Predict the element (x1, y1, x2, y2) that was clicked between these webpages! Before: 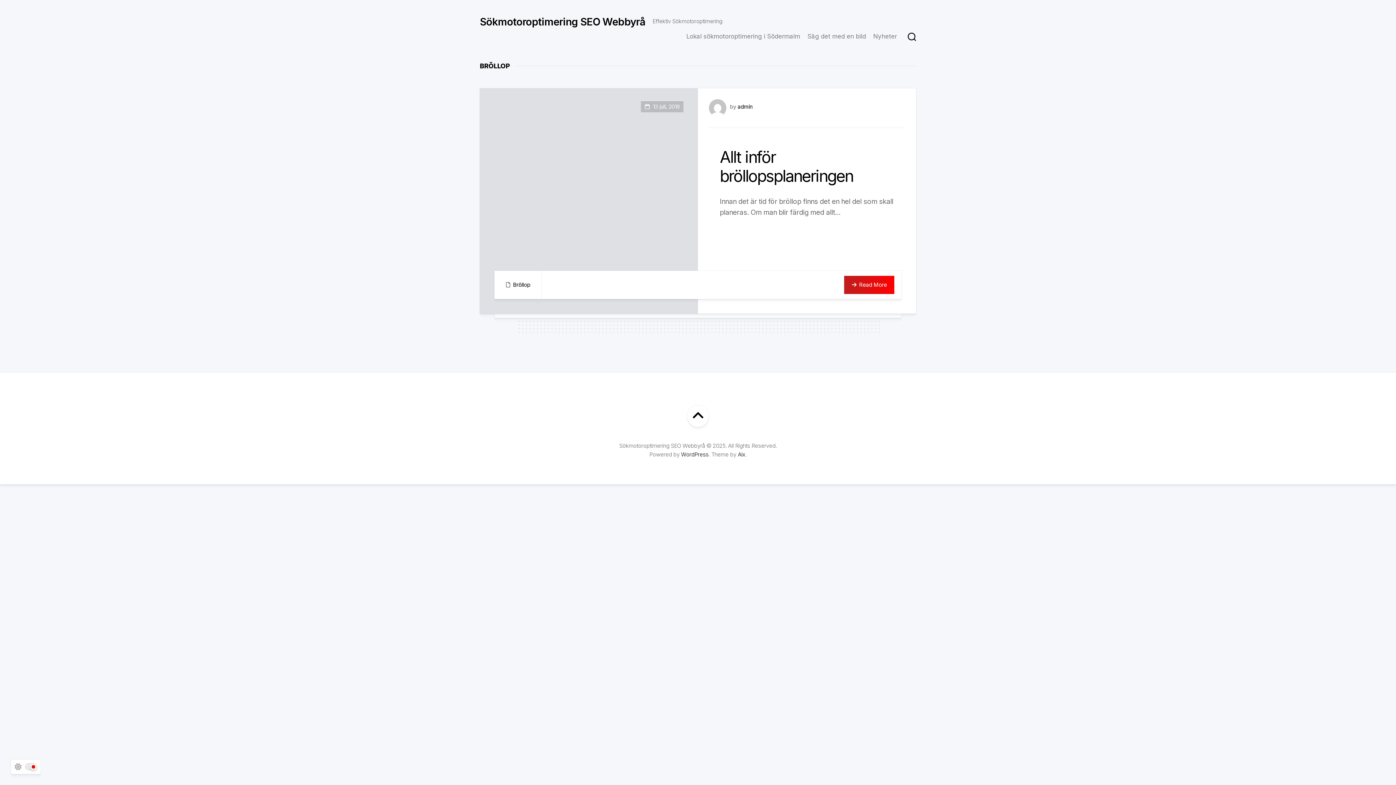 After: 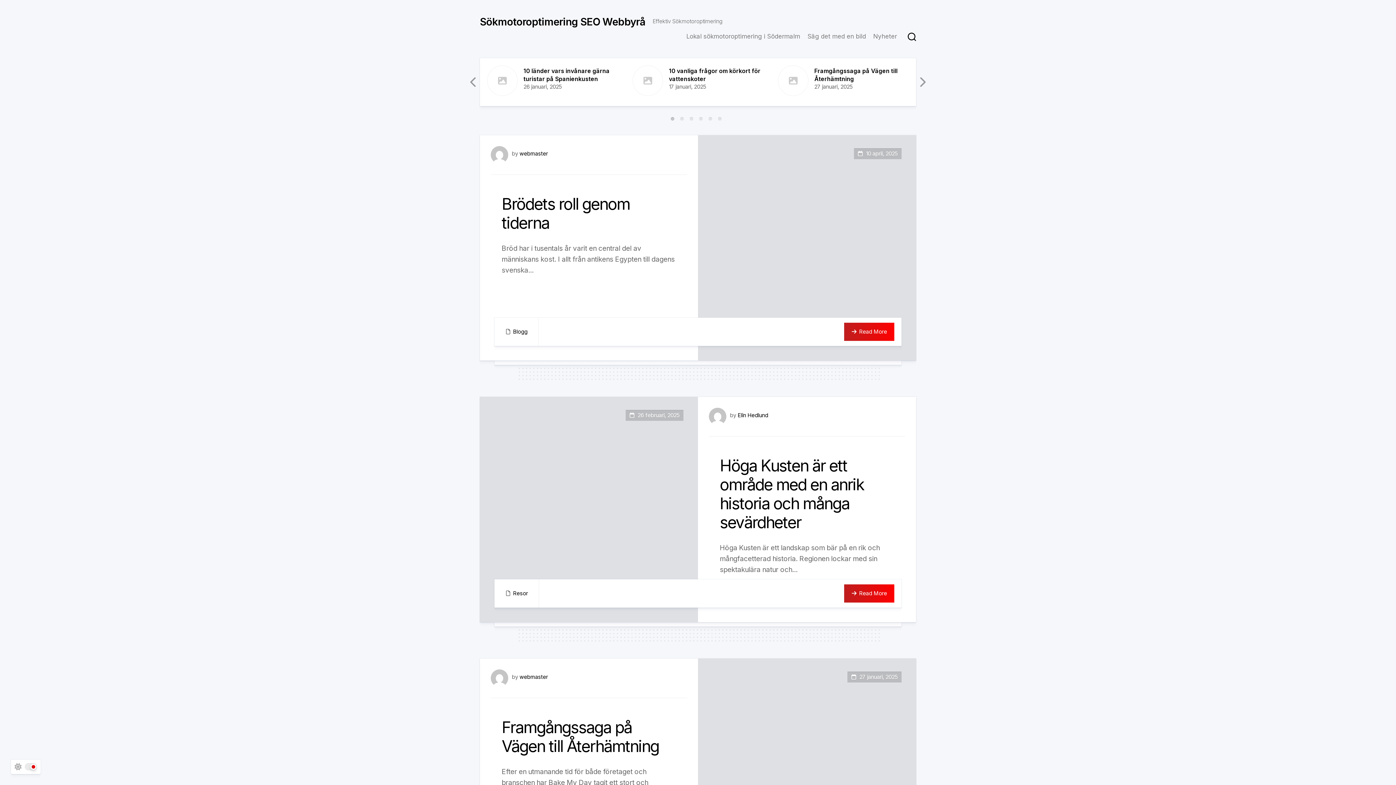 Action: bbox: (480, 10, 645, 32) label: Sökmotoroptimering SEO Webbyrå